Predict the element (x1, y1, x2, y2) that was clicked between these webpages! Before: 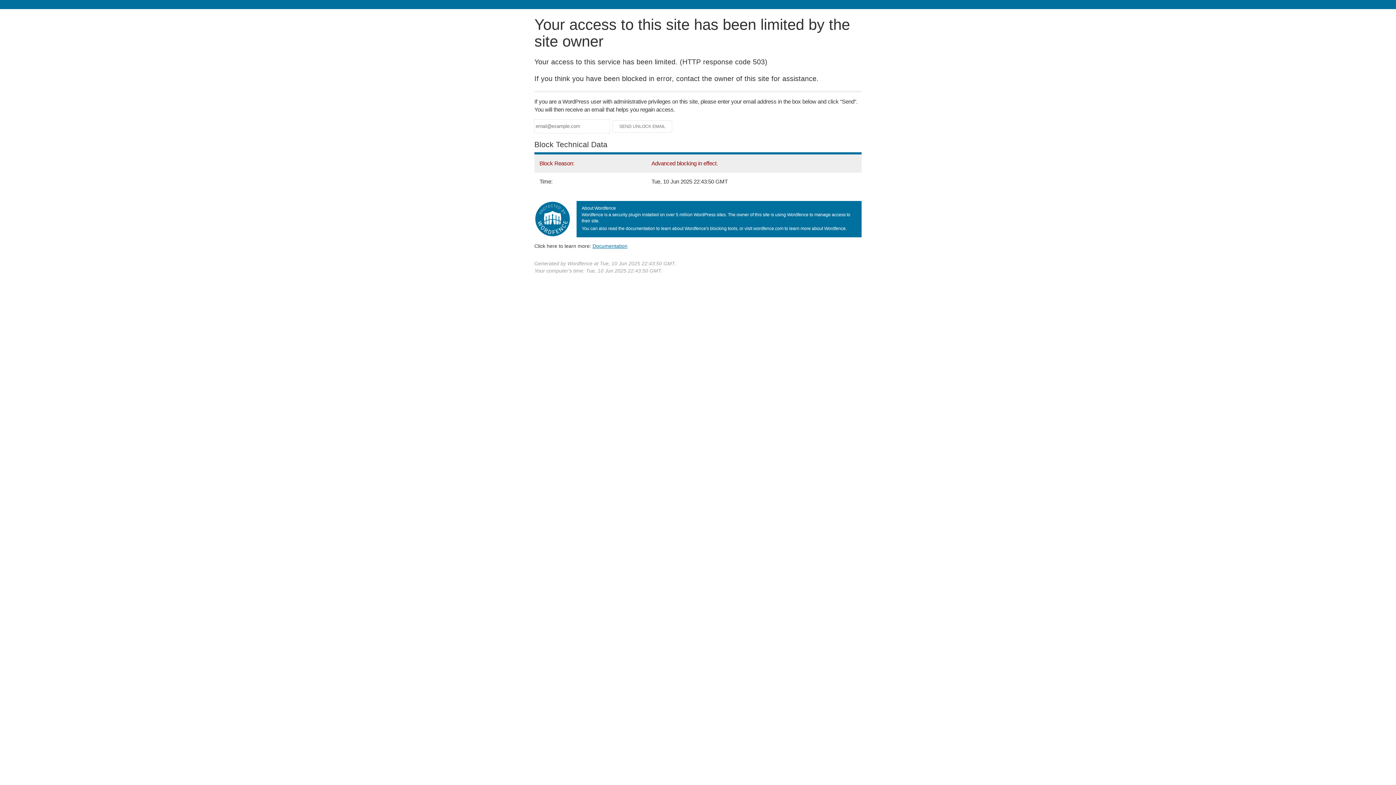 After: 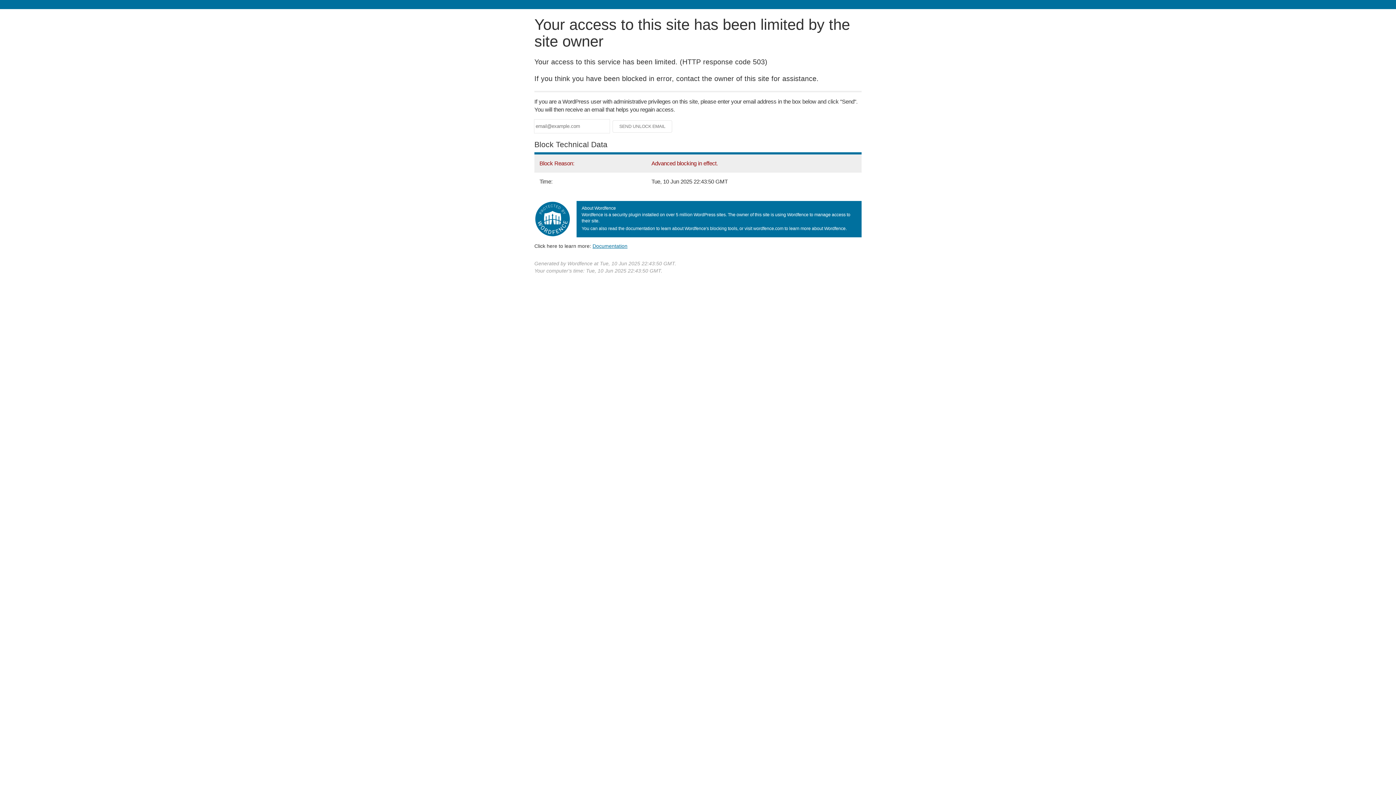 Action: label: Documentation bbox: (592, 243, 627, 248)